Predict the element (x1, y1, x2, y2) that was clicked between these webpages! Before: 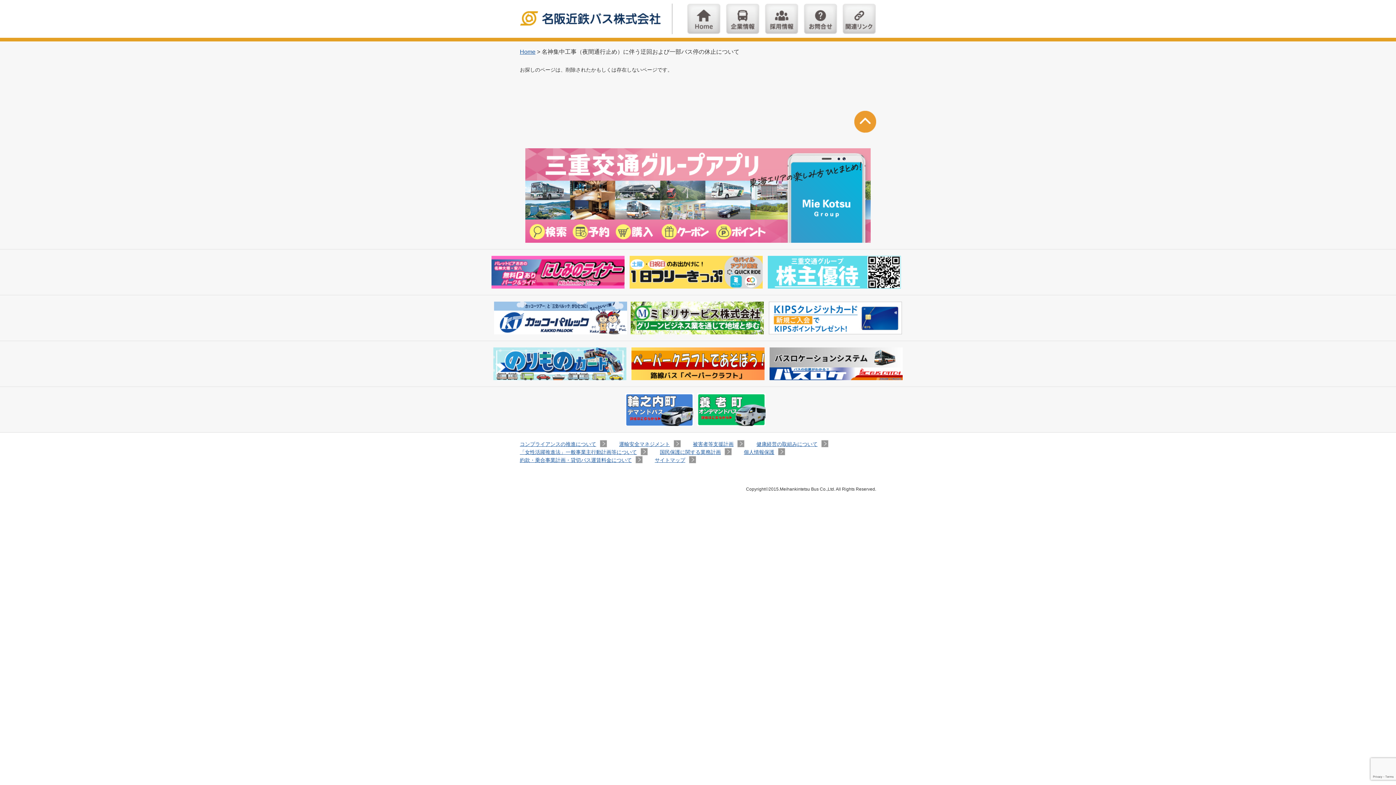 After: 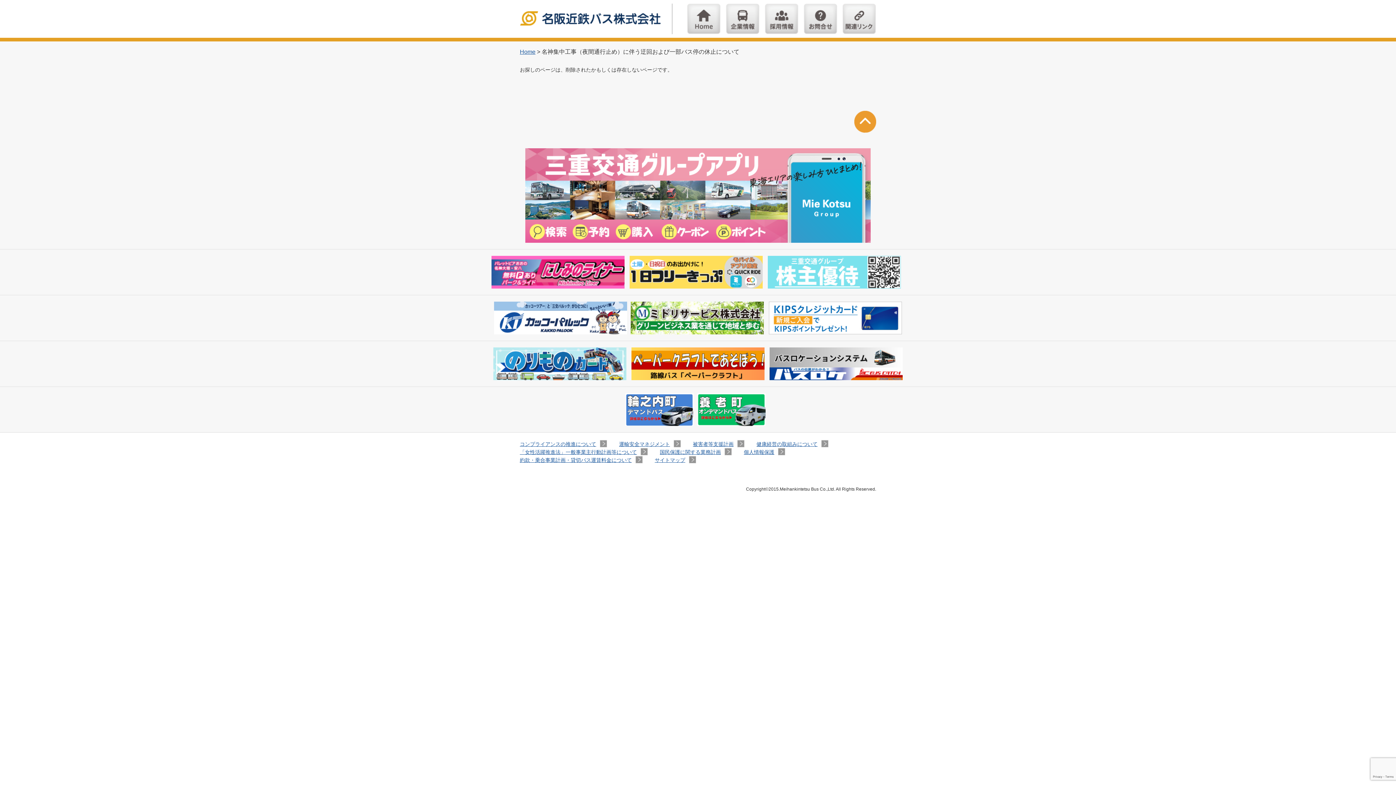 Action: bbox: (768, 257, 901, 262)